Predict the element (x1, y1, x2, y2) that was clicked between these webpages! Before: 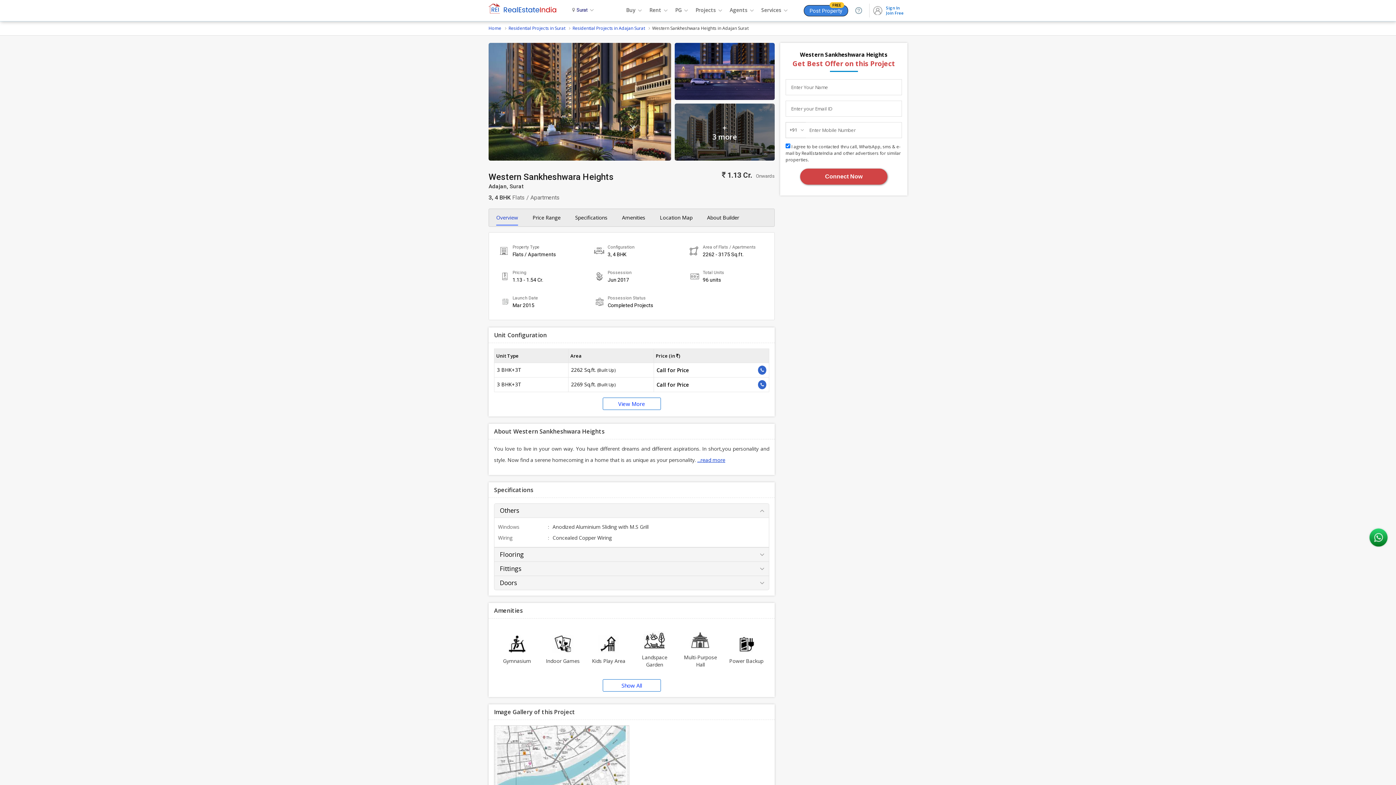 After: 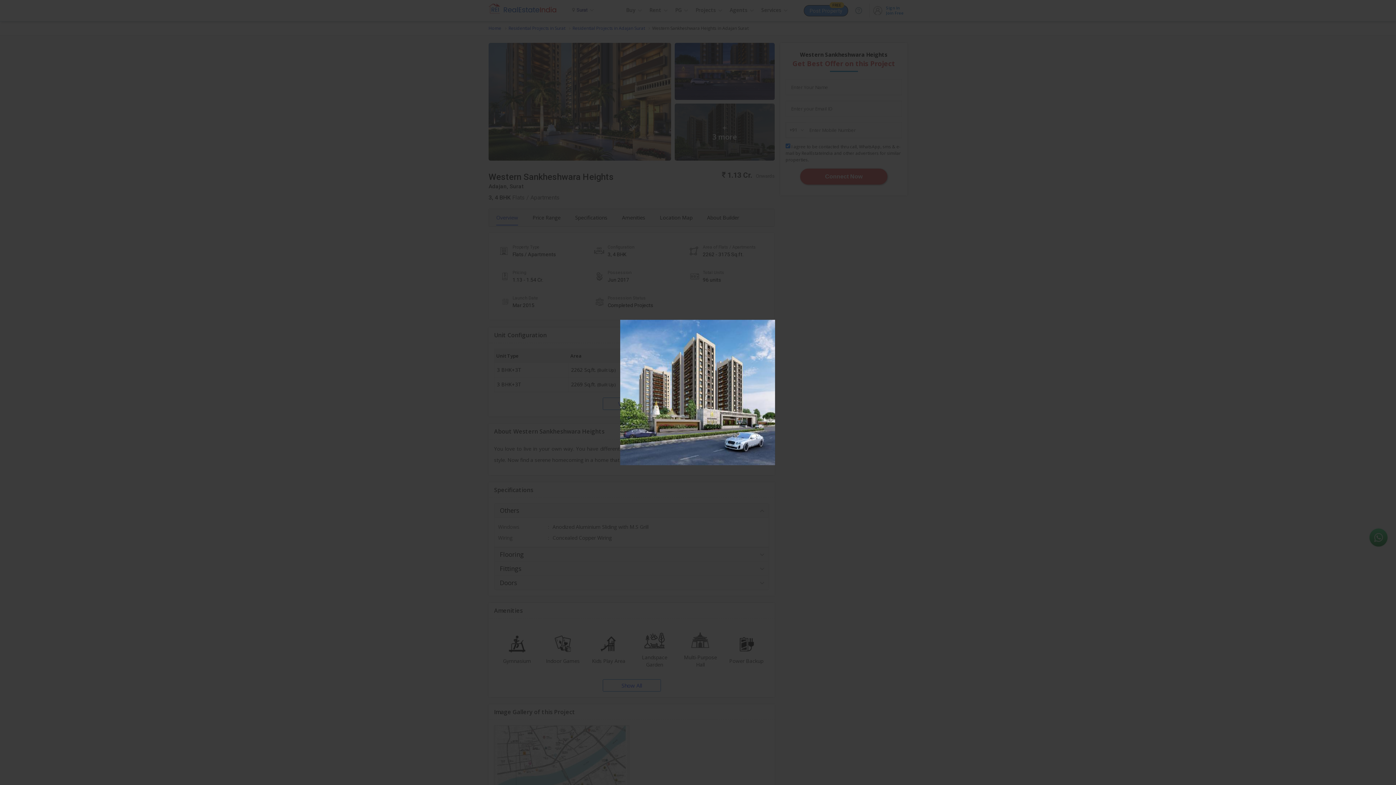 Action: label: +
3 more bbox: (674, 103, 774, 160)